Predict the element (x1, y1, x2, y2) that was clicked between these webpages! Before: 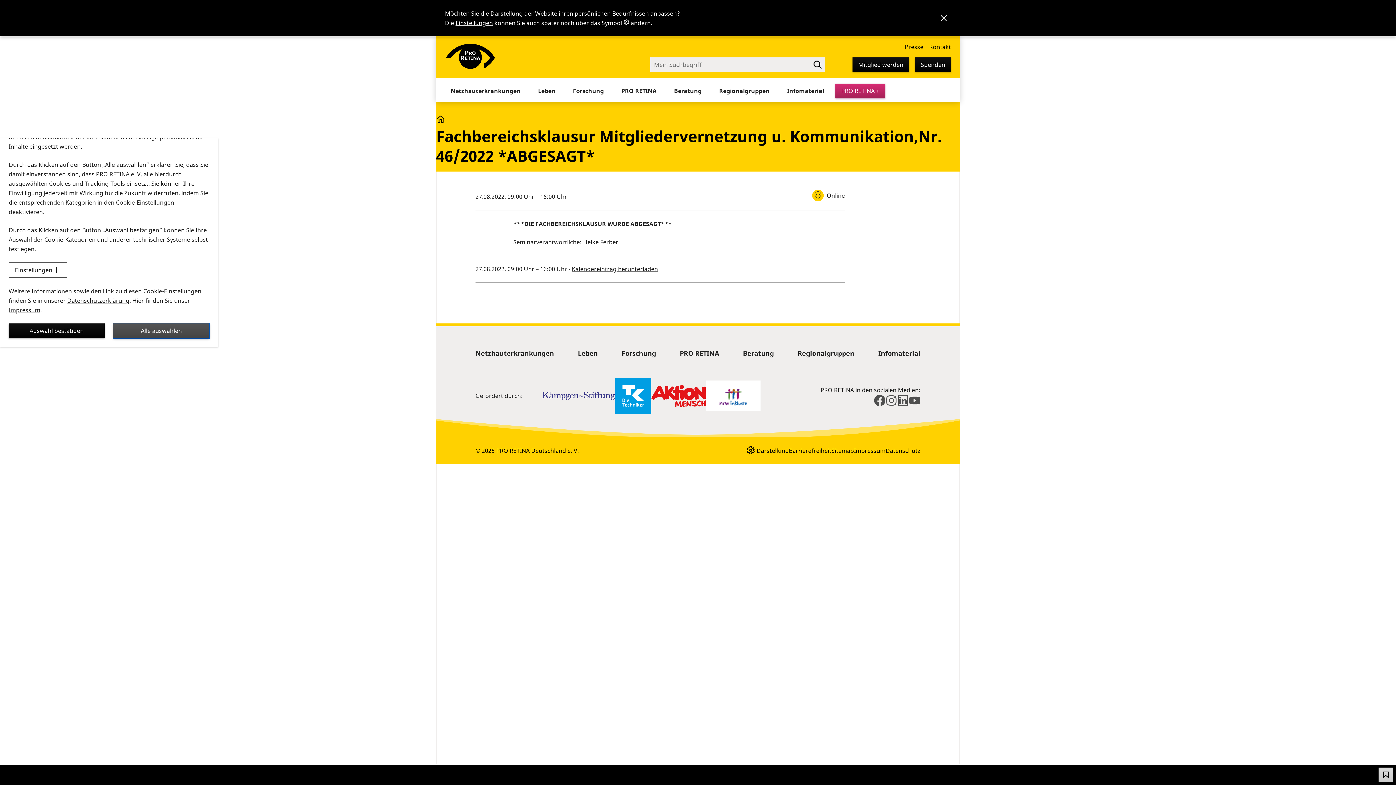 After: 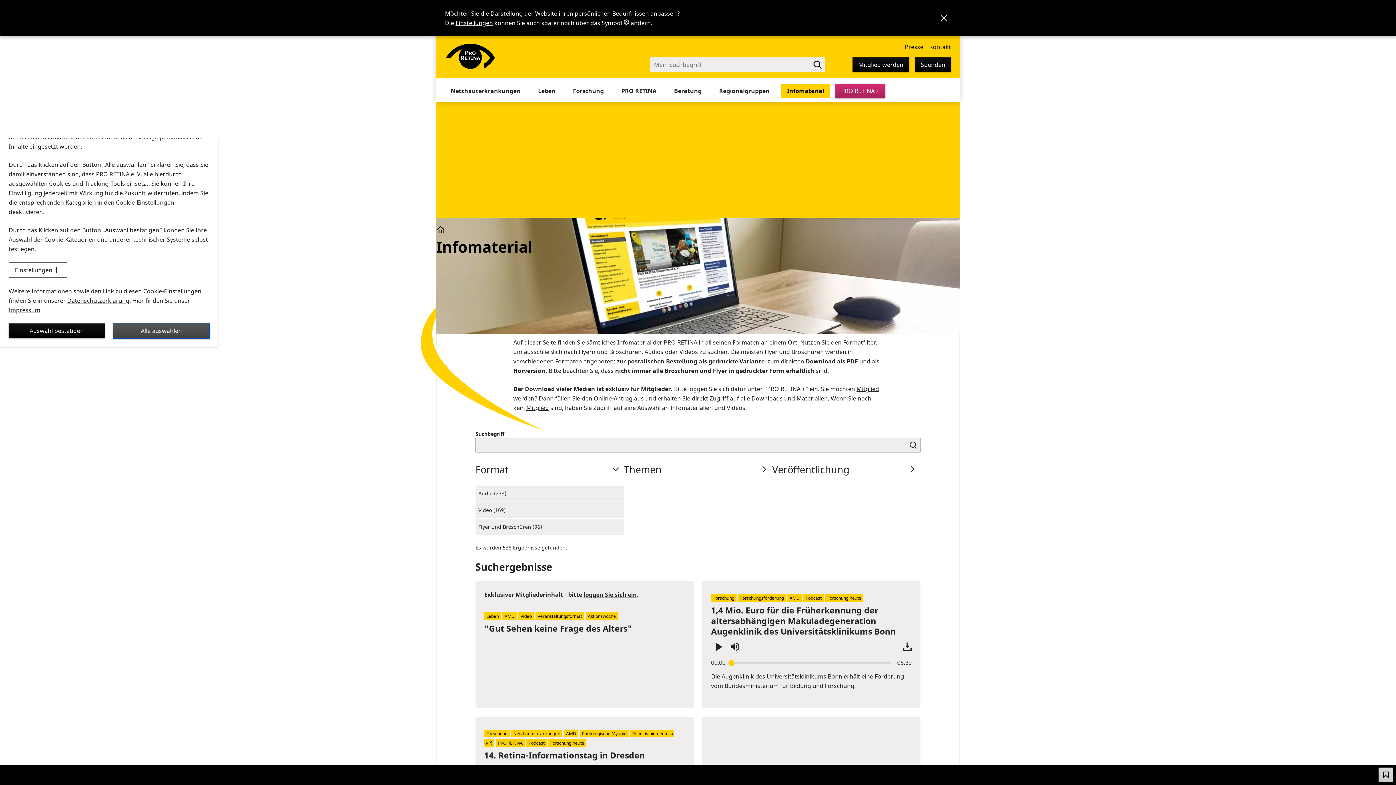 Action: label: Infomaterial bbox: (781, 83, 830, 98)